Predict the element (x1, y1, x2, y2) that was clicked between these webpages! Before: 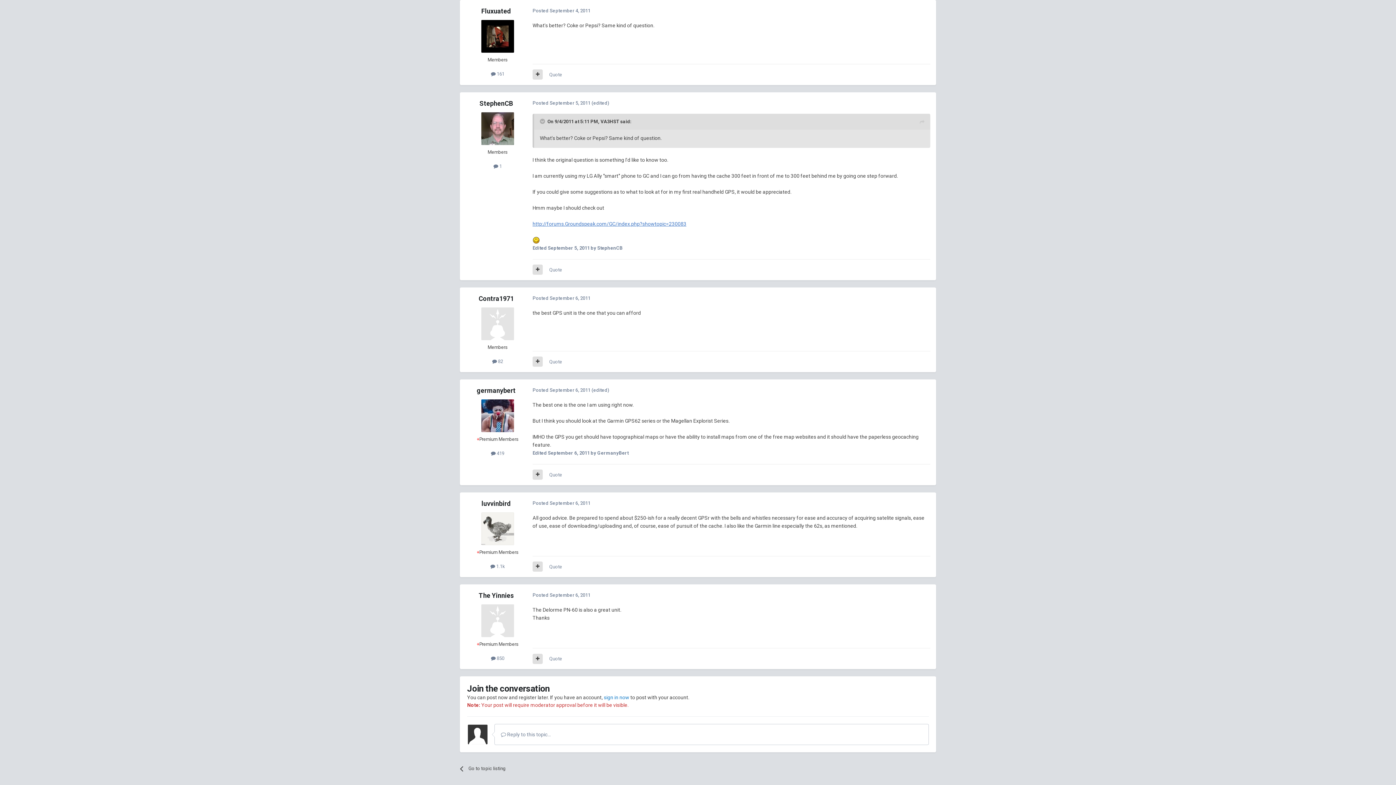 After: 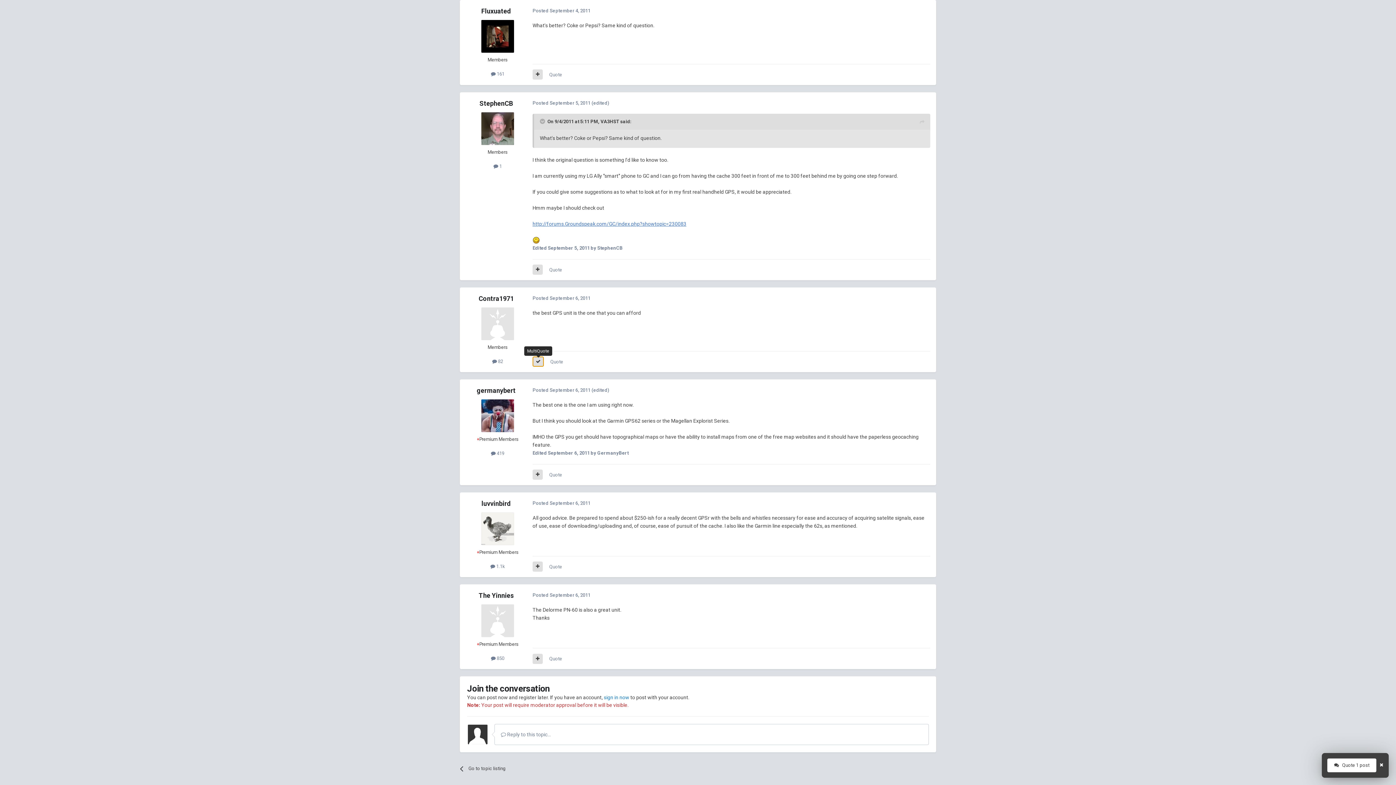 Action: bbox: (532, 356, 542, 366)